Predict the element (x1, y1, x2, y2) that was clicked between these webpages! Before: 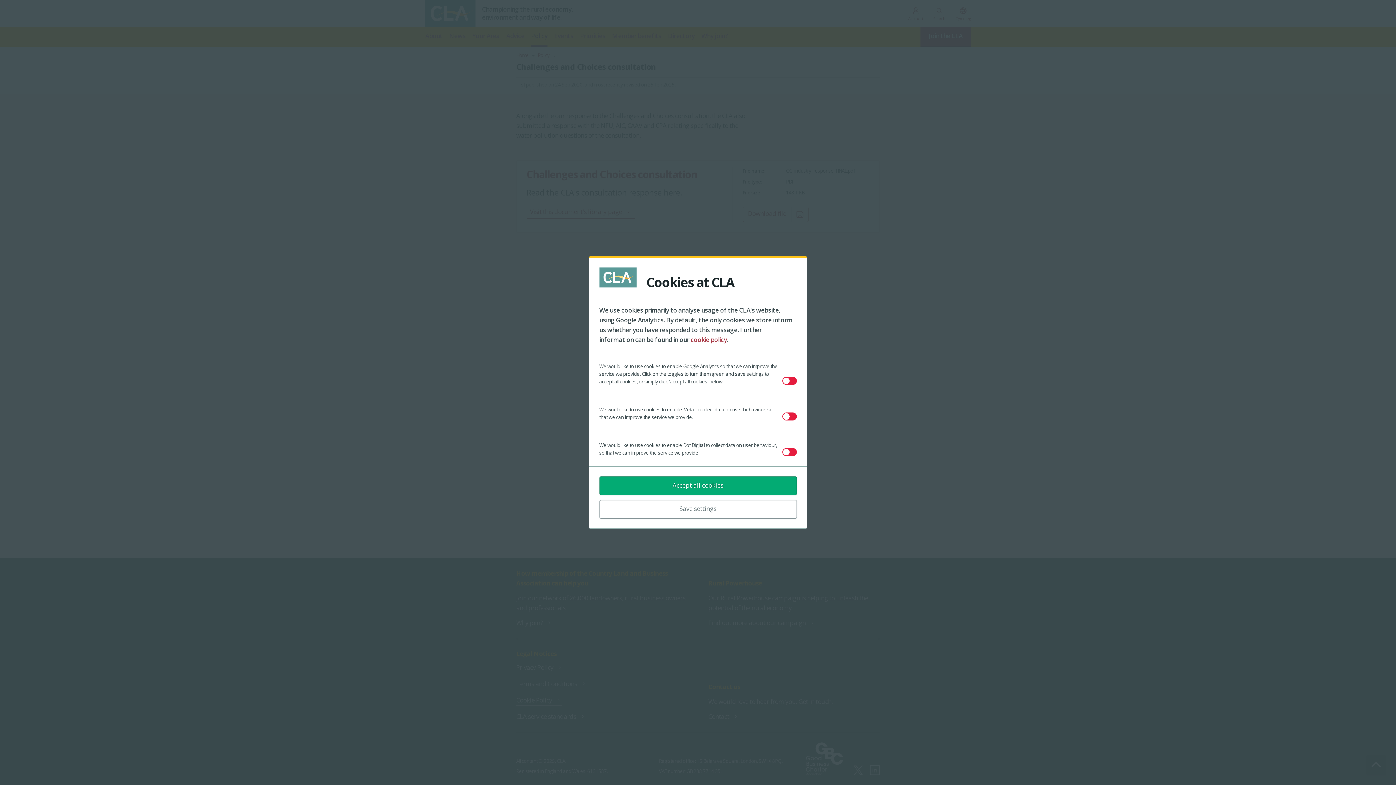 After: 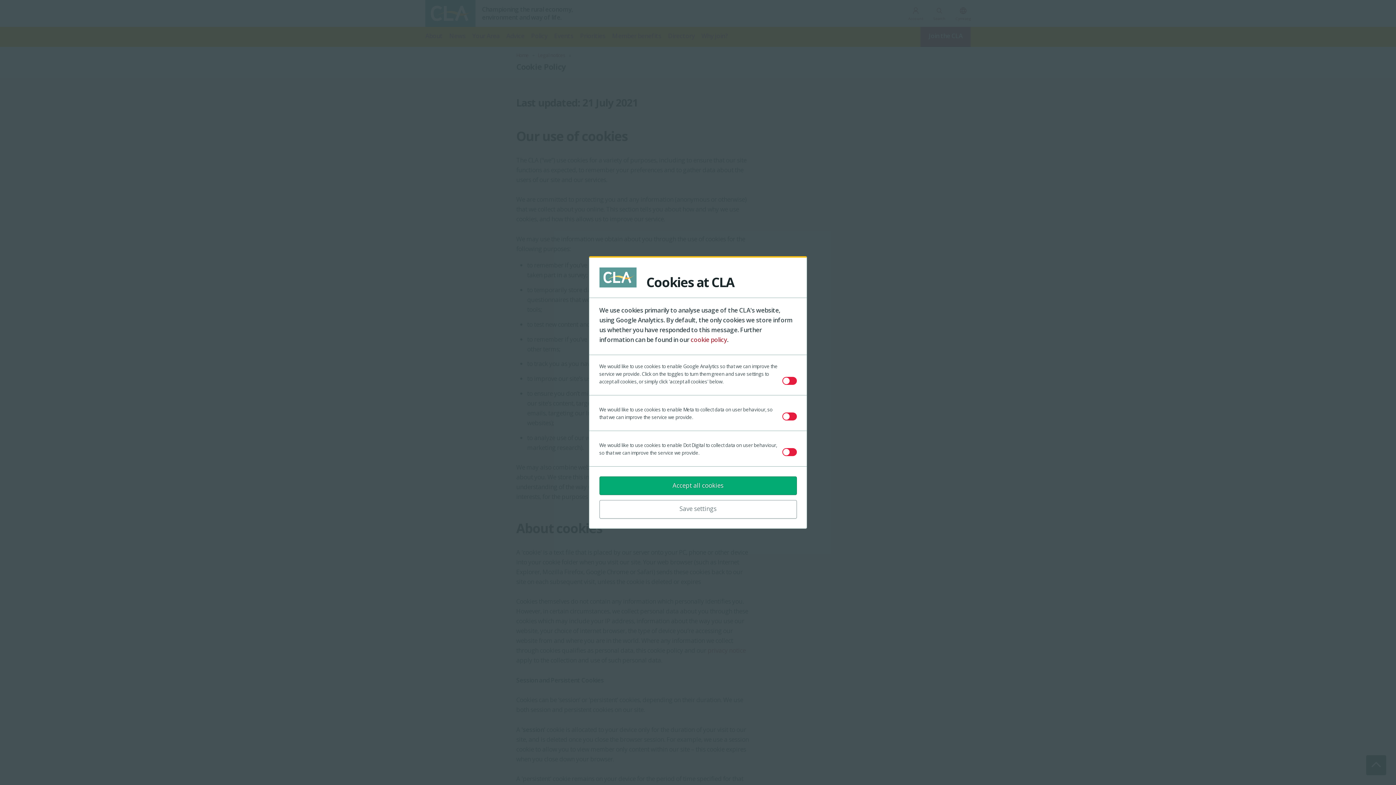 Action: label: cookie policy bbox: (690, 335, 727, 344)